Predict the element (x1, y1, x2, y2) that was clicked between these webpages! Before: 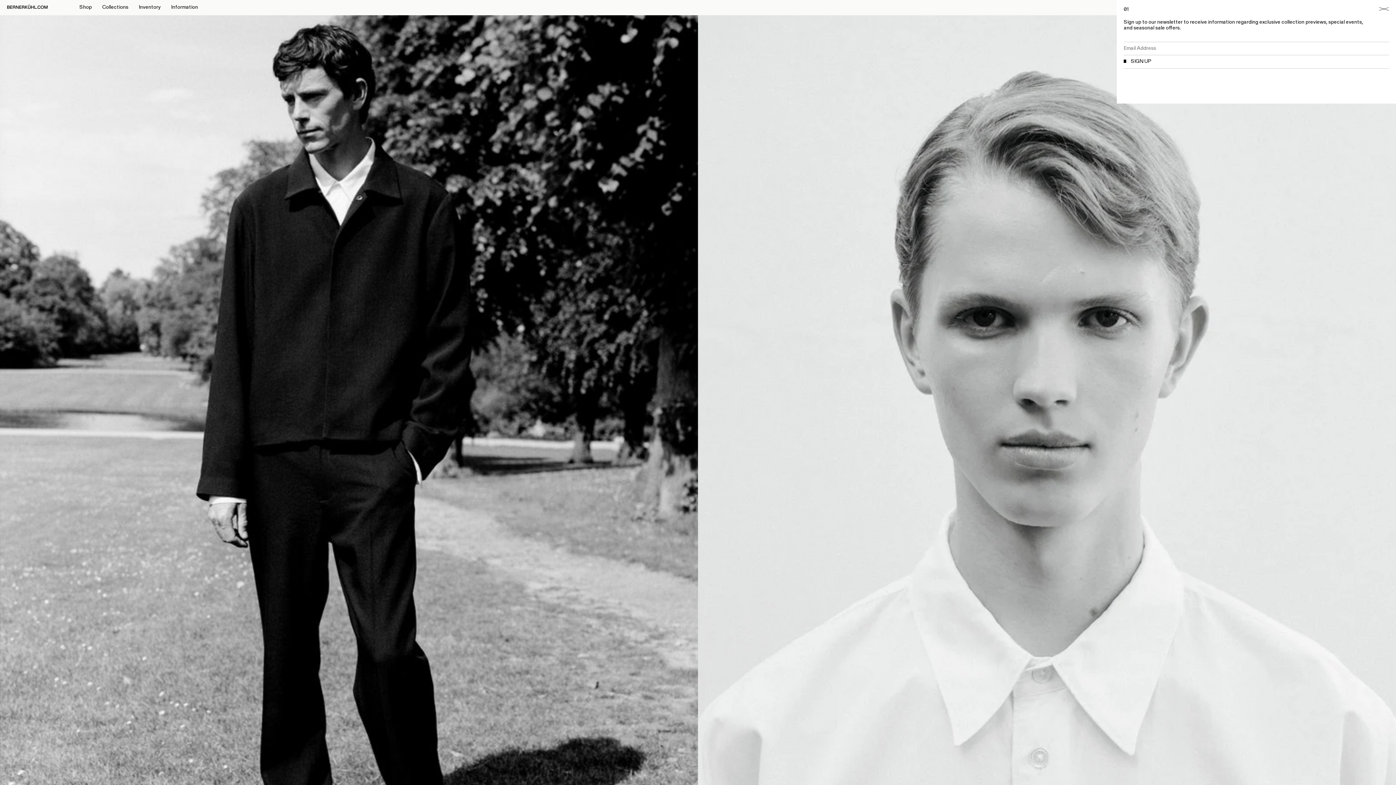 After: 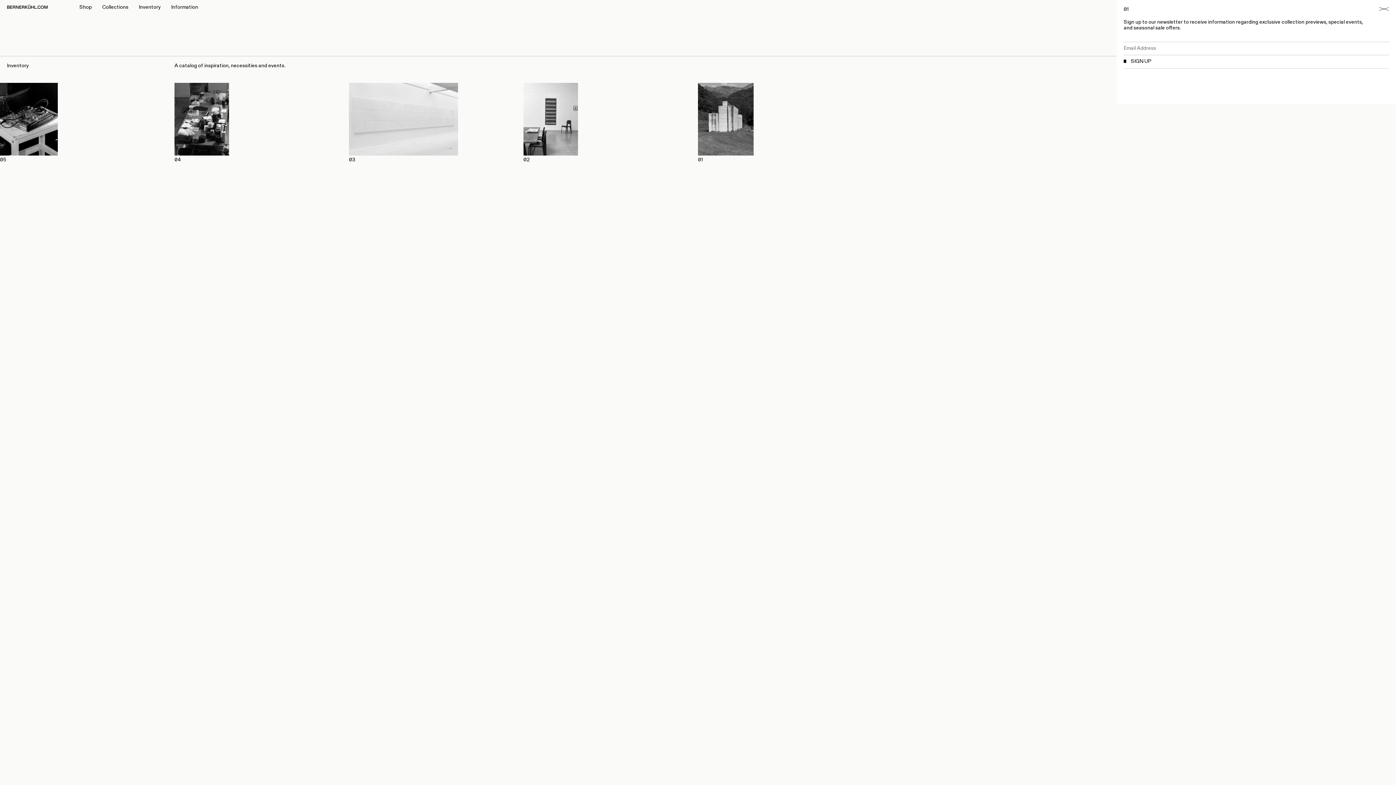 Action: bbox: (138, 4, 160, 10) label: Inventory